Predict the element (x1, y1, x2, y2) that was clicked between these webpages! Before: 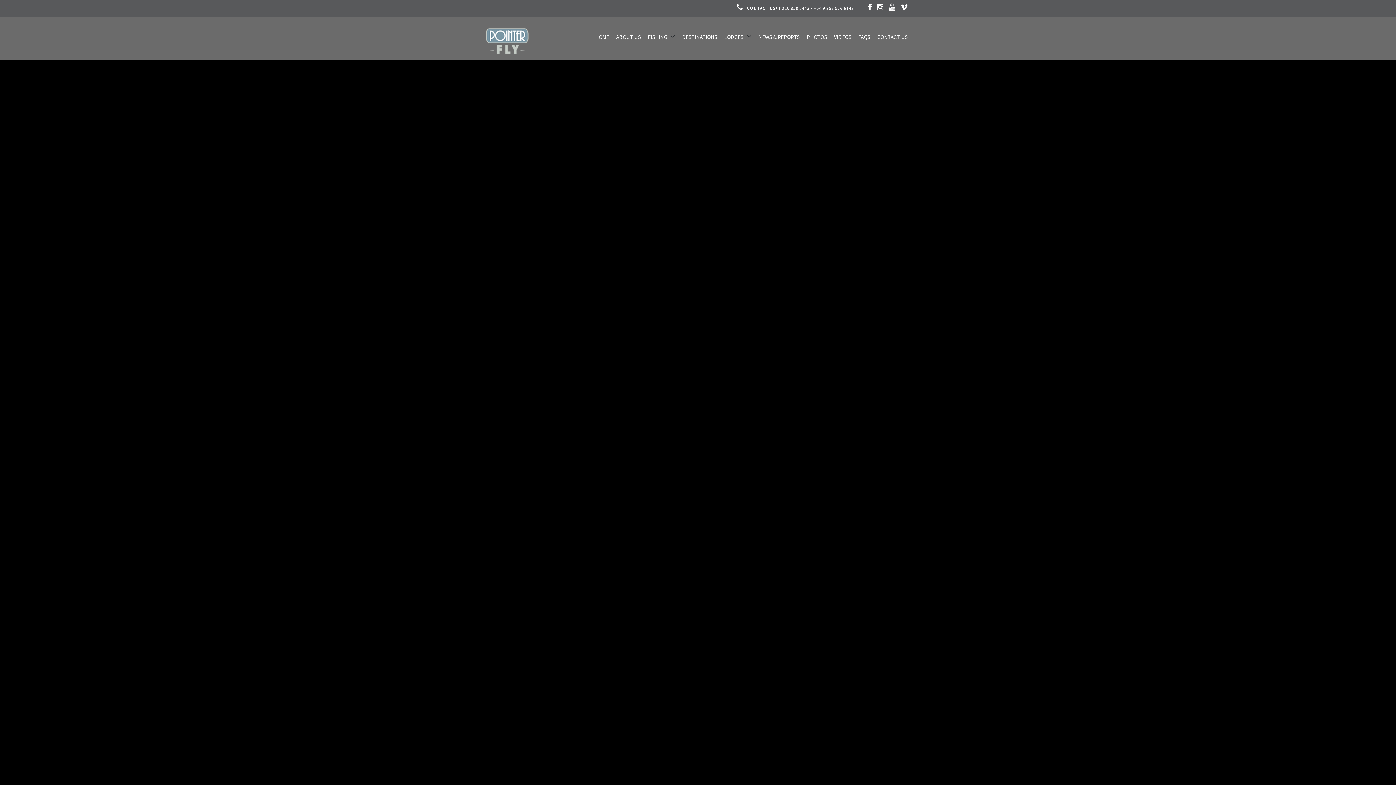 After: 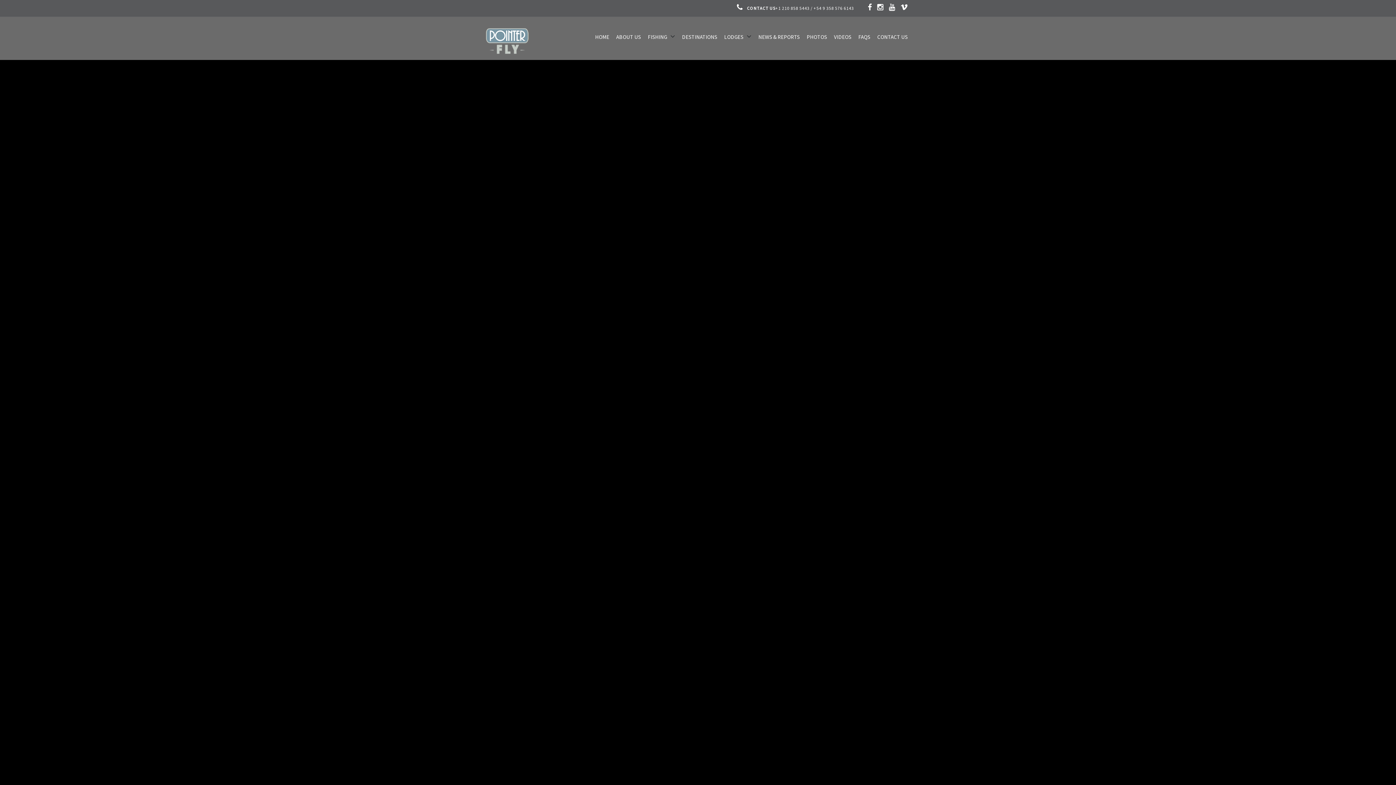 Action: bbox: (898, 5, 910, 10)